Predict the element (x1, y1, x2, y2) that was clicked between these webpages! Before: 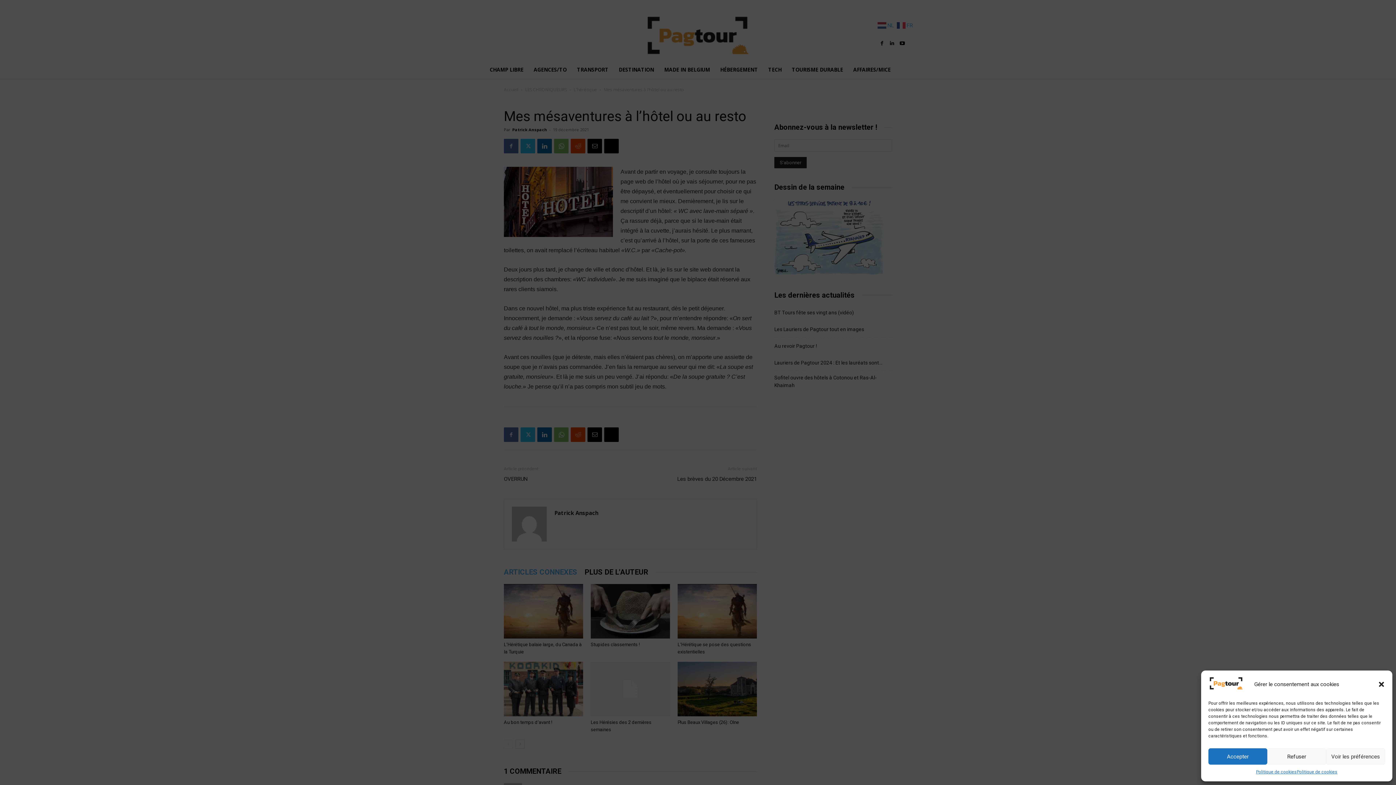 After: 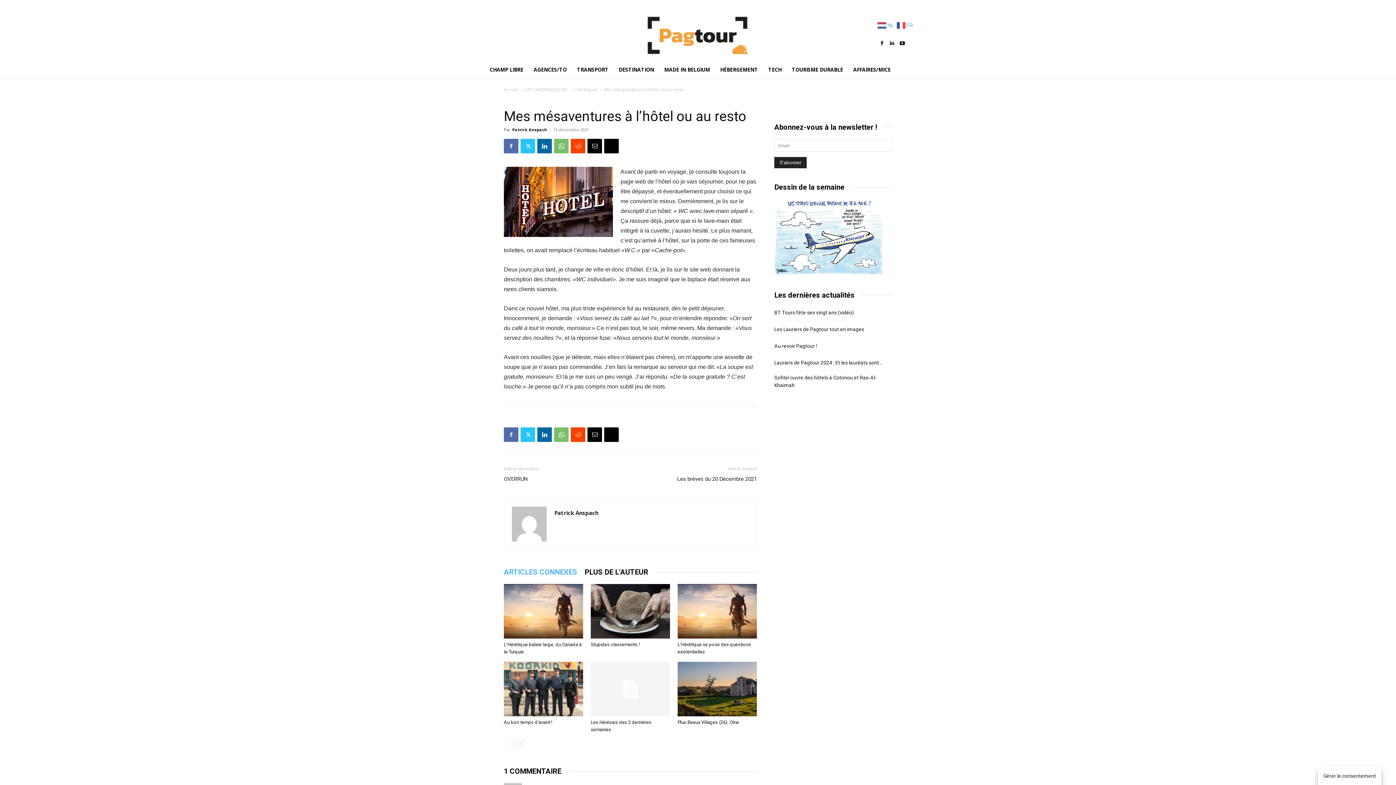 Action: bbox: (1267, 748, 1326, 765) label: Refuser